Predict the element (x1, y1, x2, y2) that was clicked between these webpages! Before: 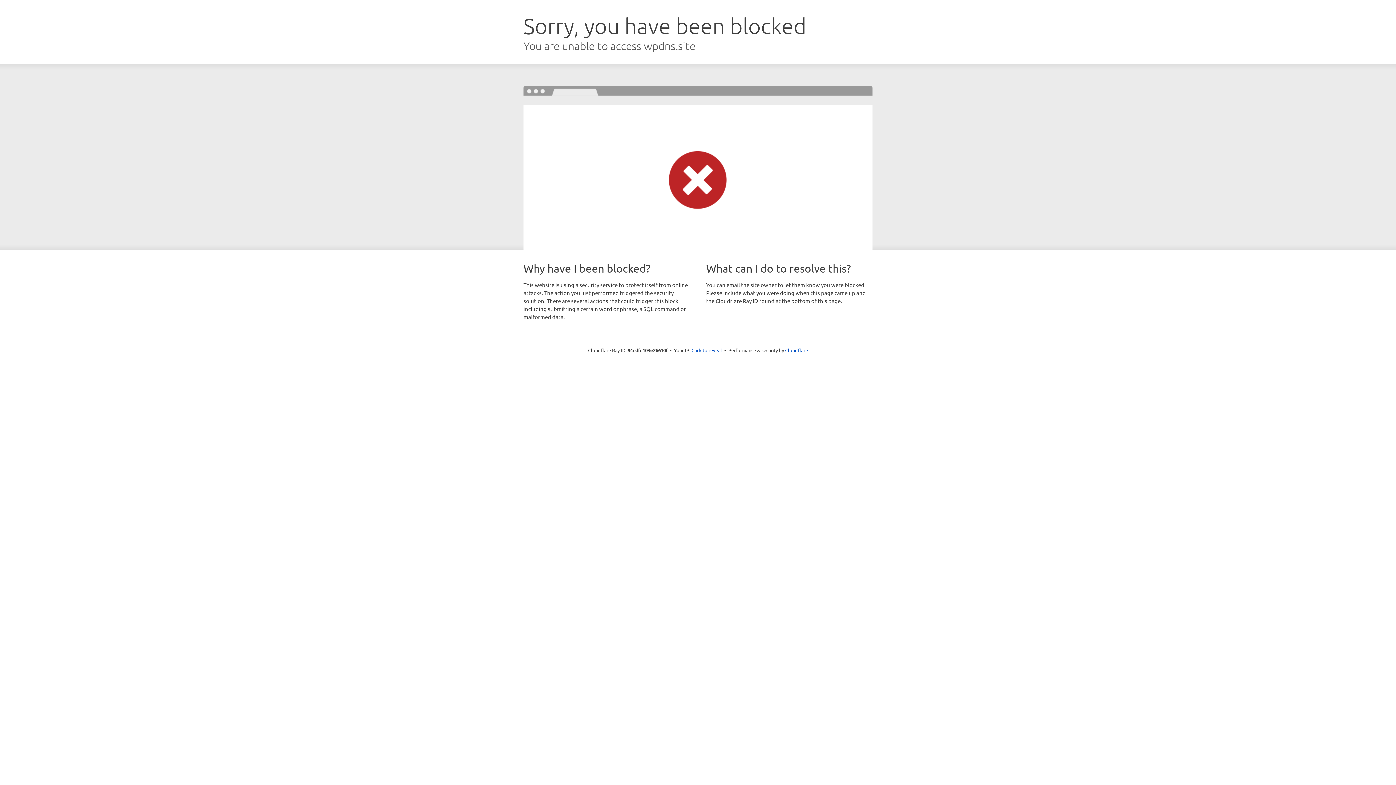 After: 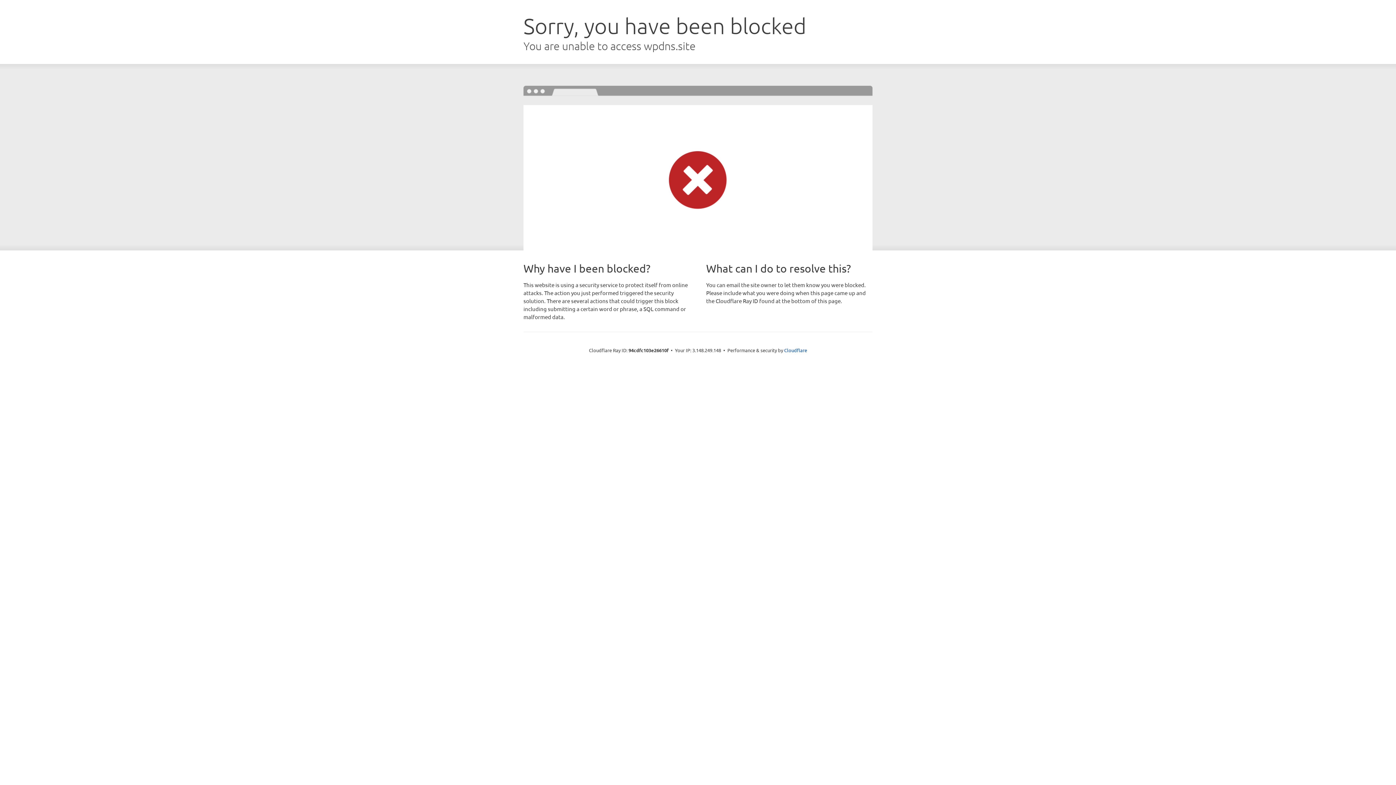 Action: label: Click to reveal bbox: (691, 346, 722, 353)